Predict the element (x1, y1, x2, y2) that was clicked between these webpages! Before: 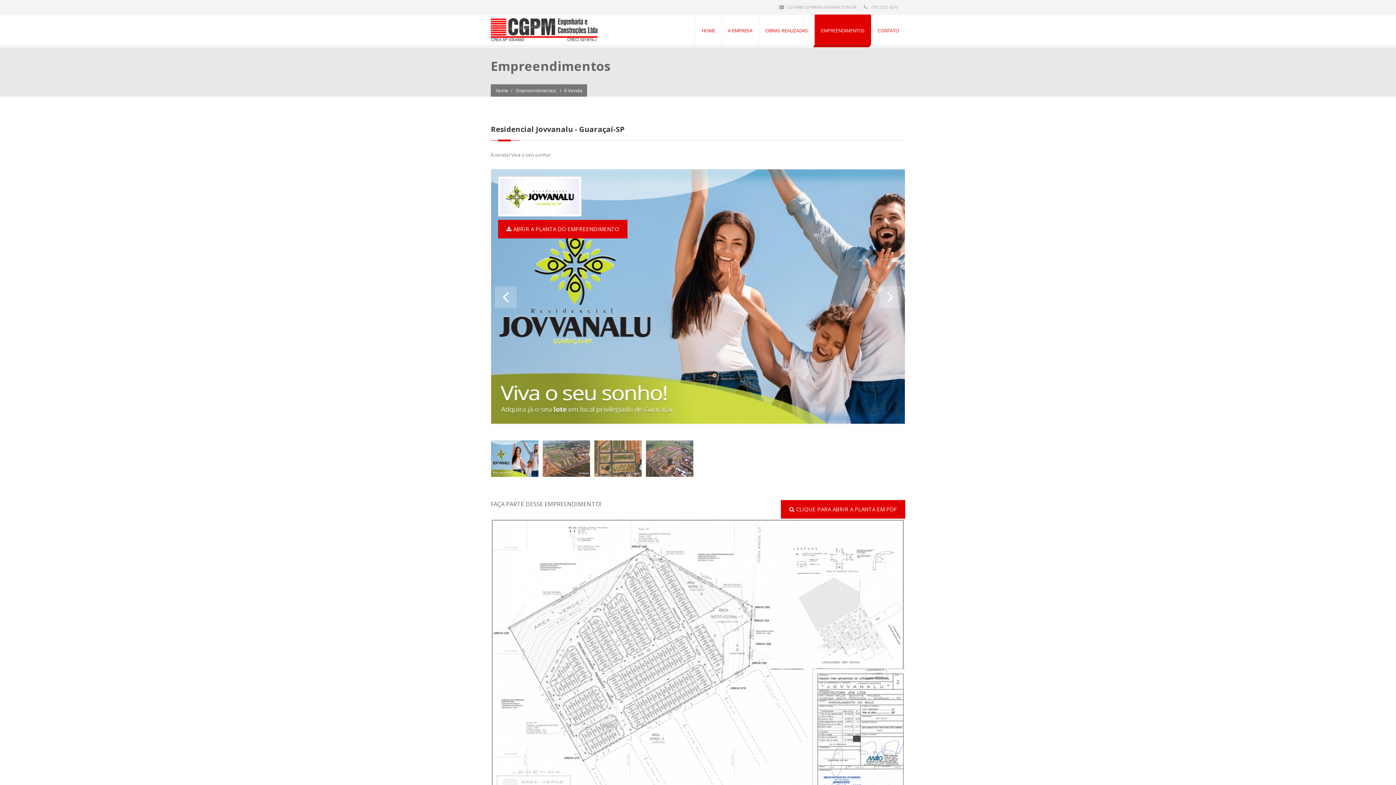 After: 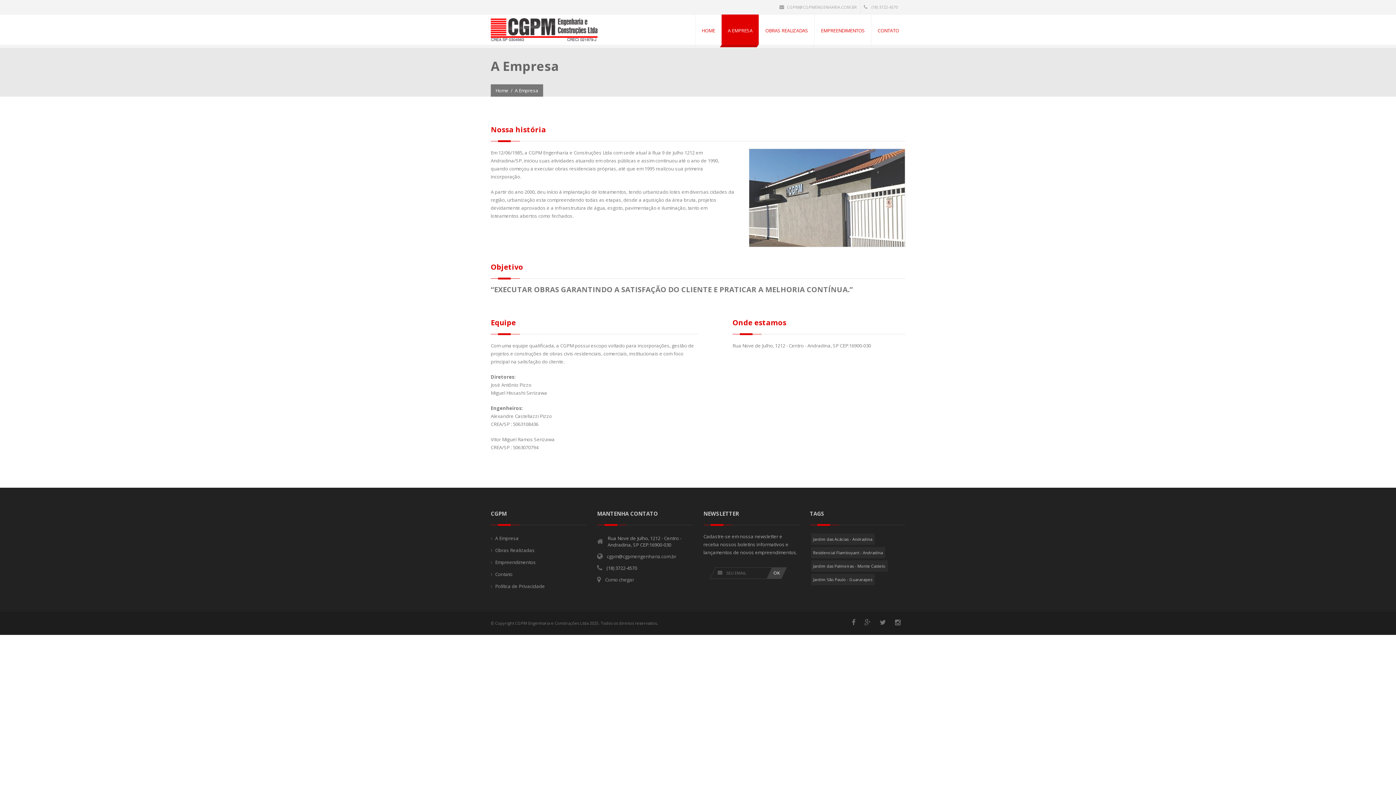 Action: label: A EMPRESA bbox: (721, 14, 758, 44)